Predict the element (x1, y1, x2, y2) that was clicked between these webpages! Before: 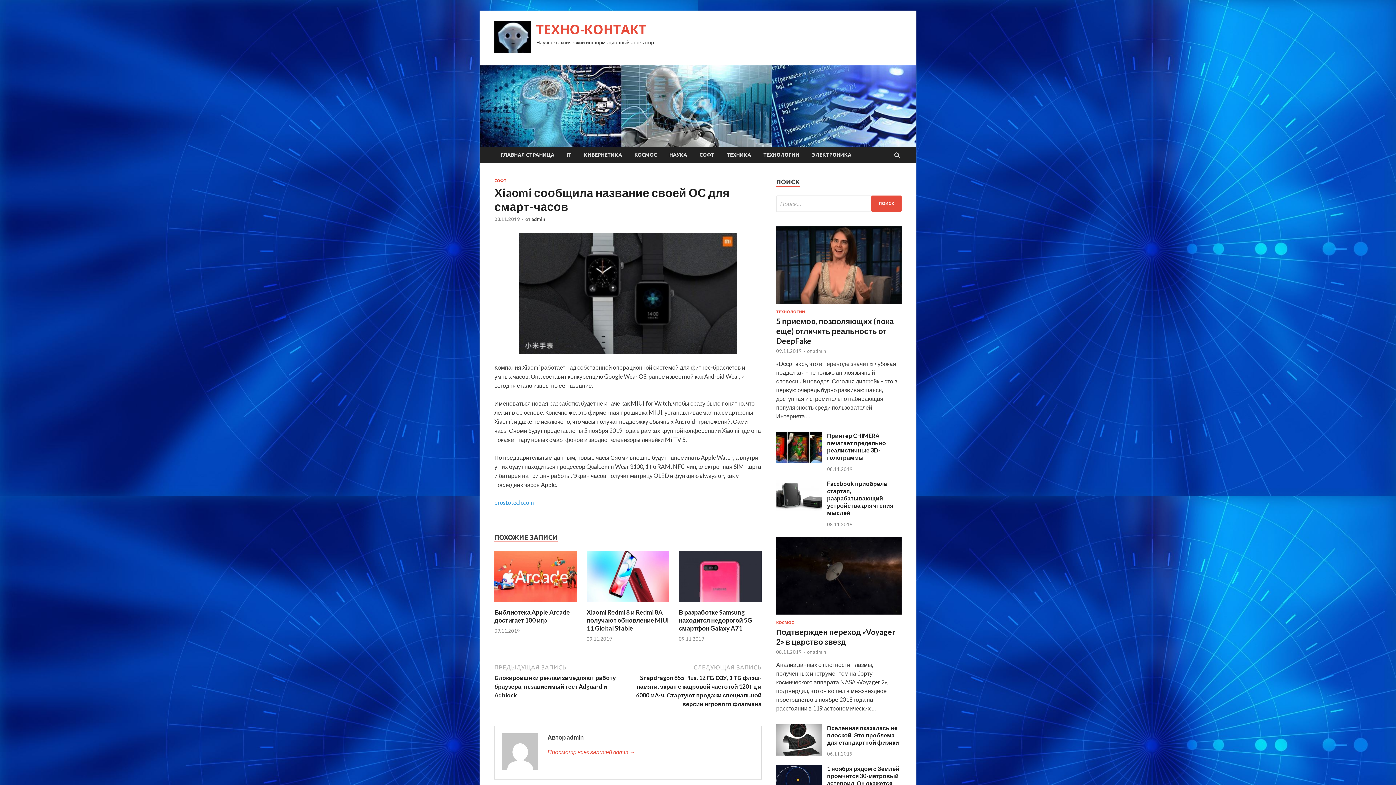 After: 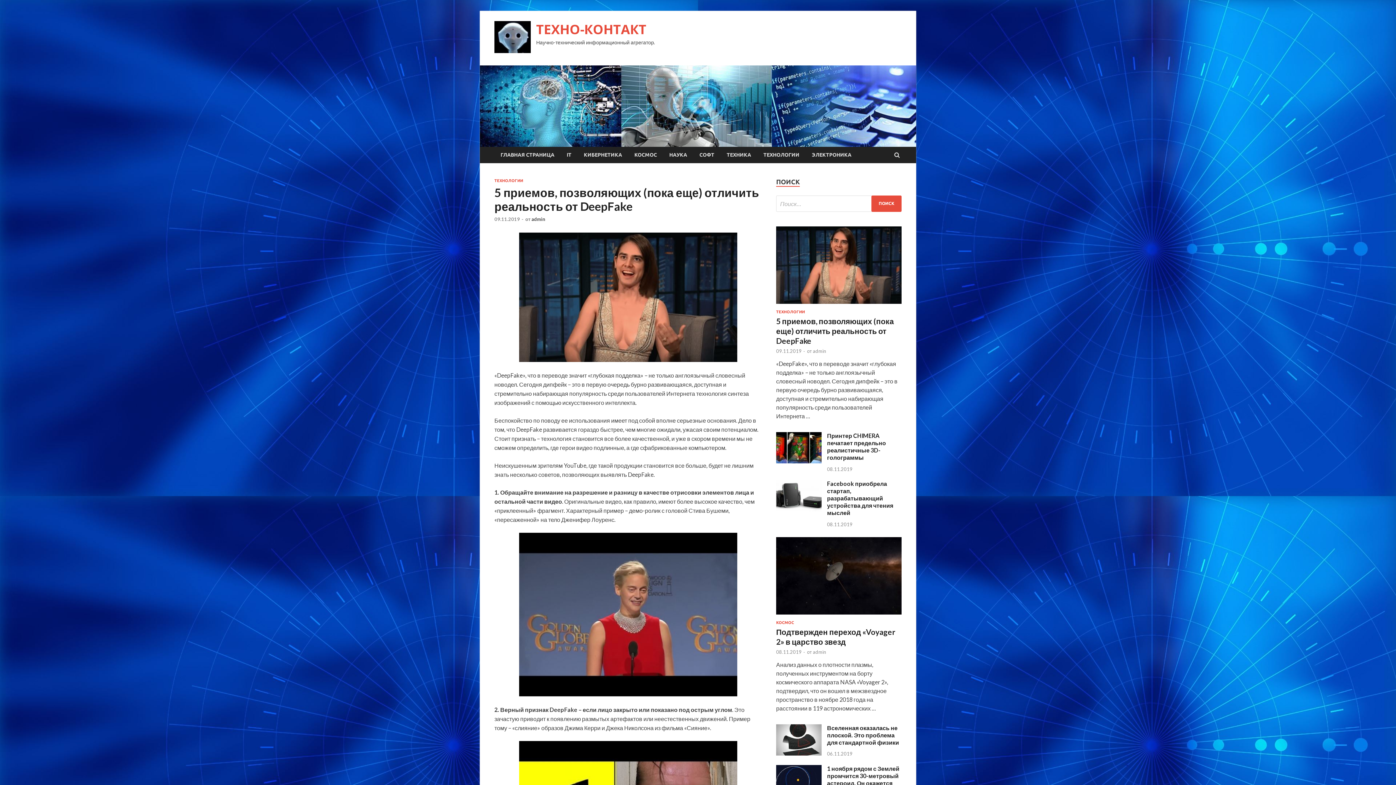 Action: bbox: (776, 348, 801, 354) label: 09.11.2019